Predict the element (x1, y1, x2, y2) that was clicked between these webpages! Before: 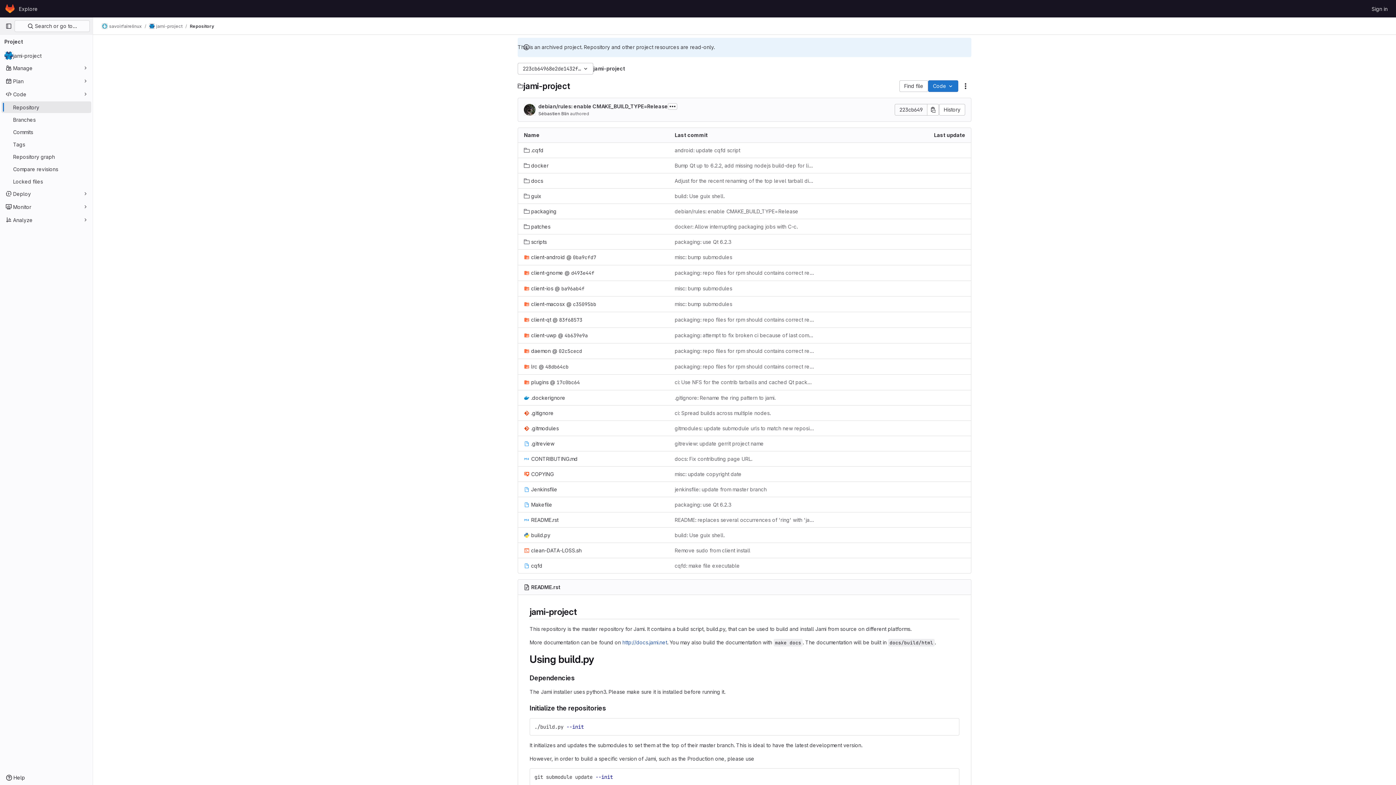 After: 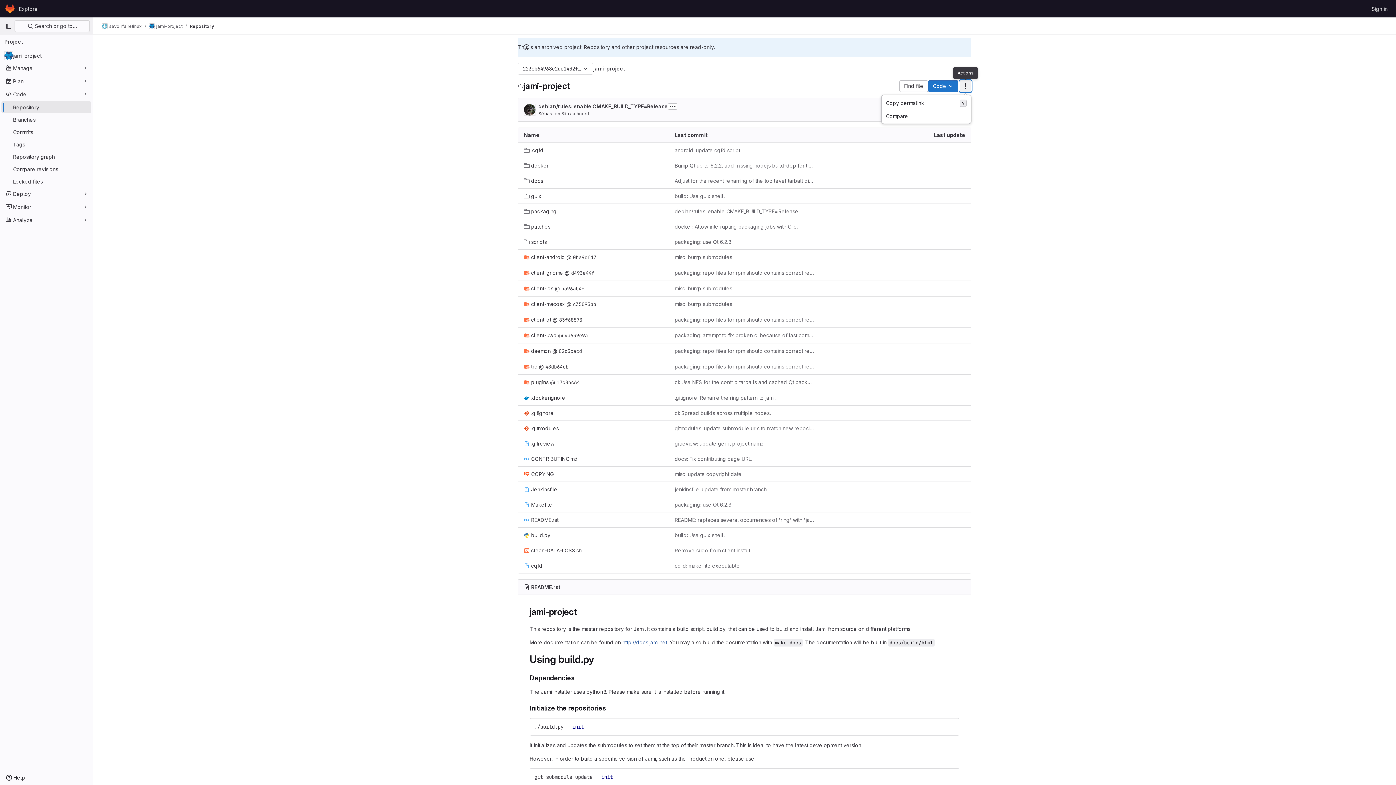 Action: bbox: (960, 80, 971, 92) label: Actions